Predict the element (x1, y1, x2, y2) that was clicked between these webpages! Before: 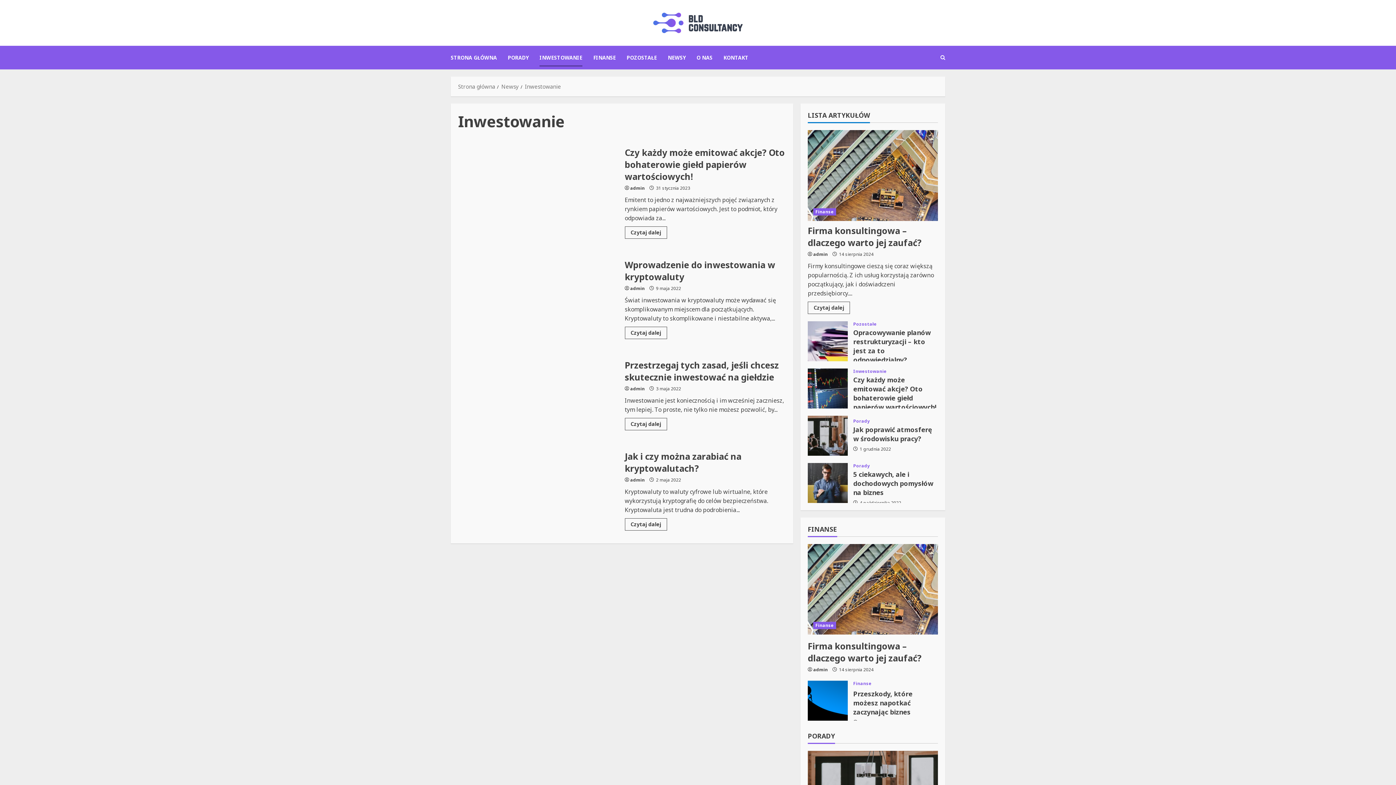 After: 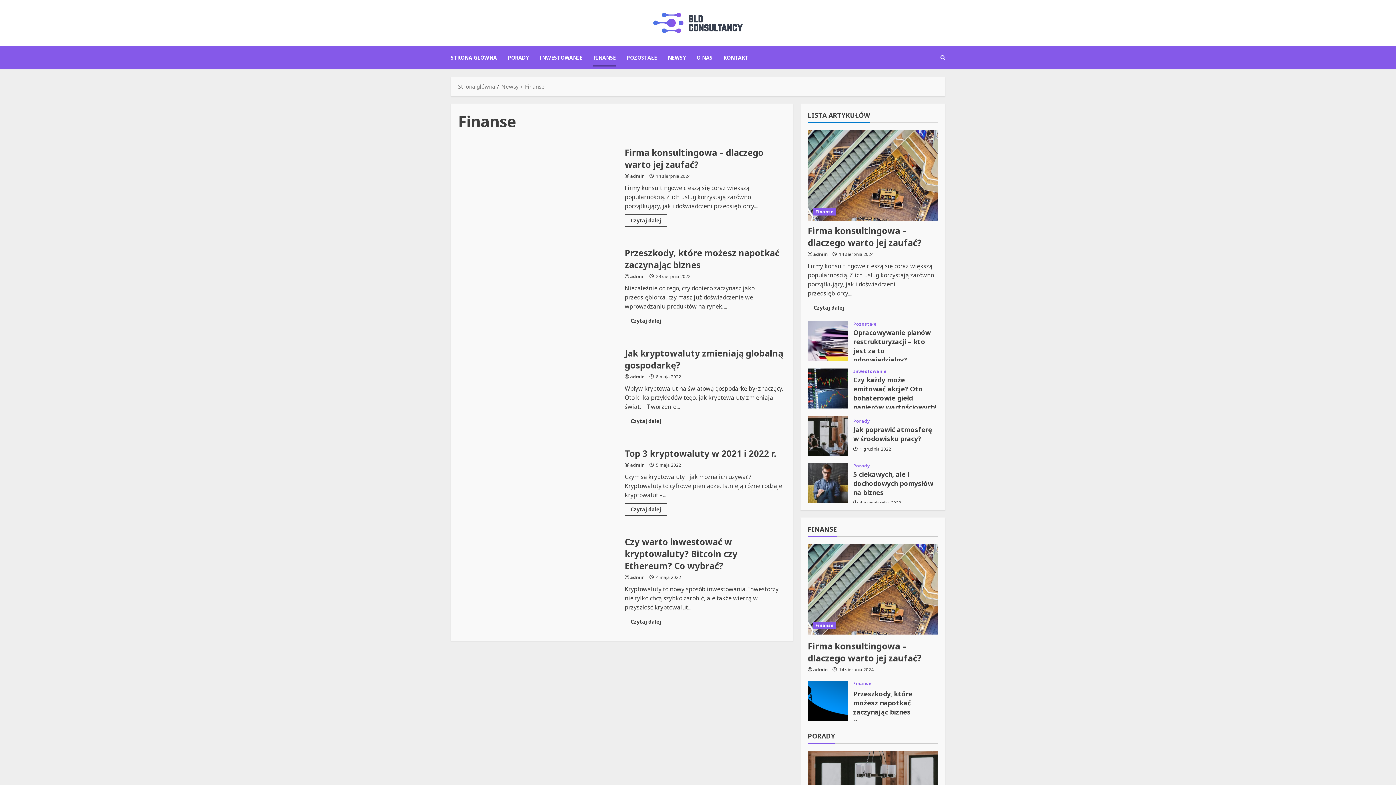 Action: bbox: (813, 208, 836, 215) label: Finanse